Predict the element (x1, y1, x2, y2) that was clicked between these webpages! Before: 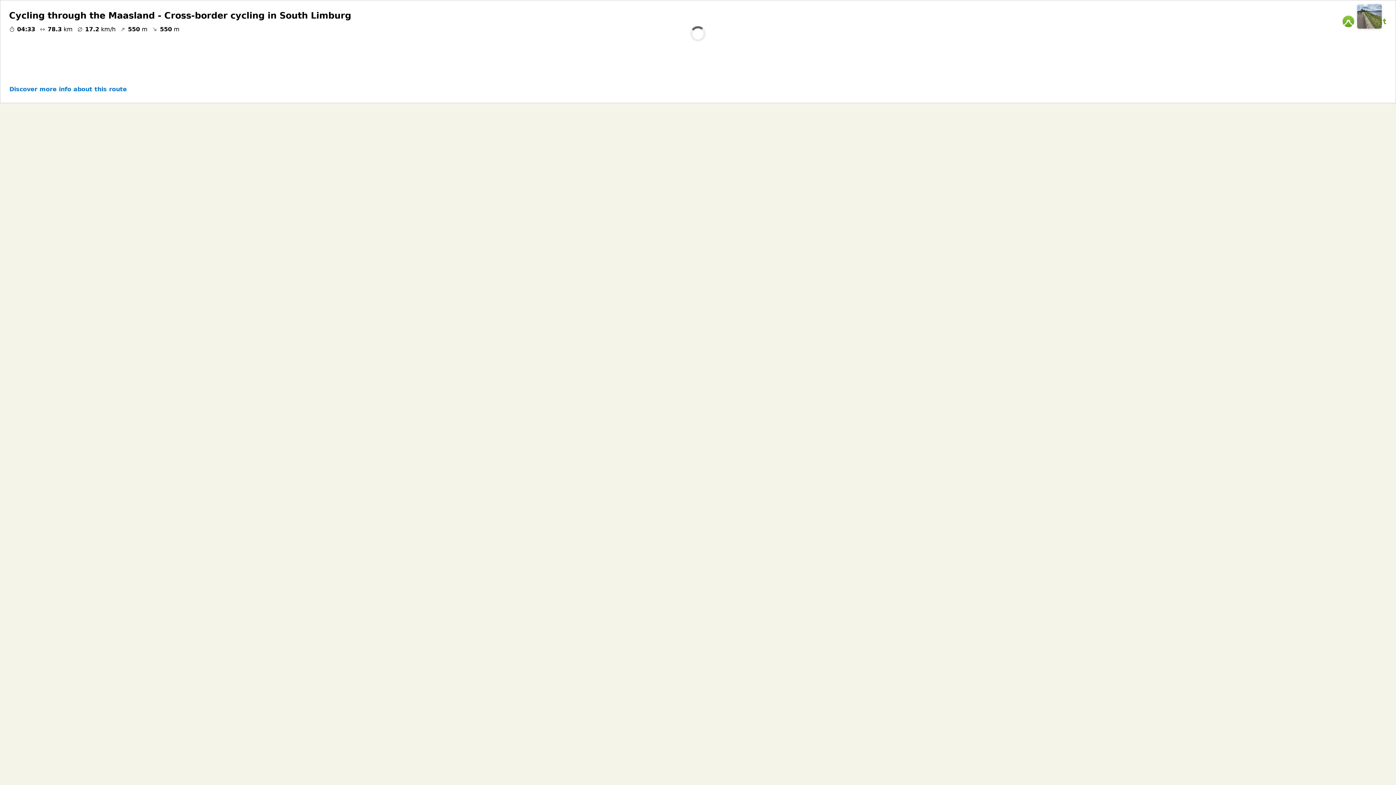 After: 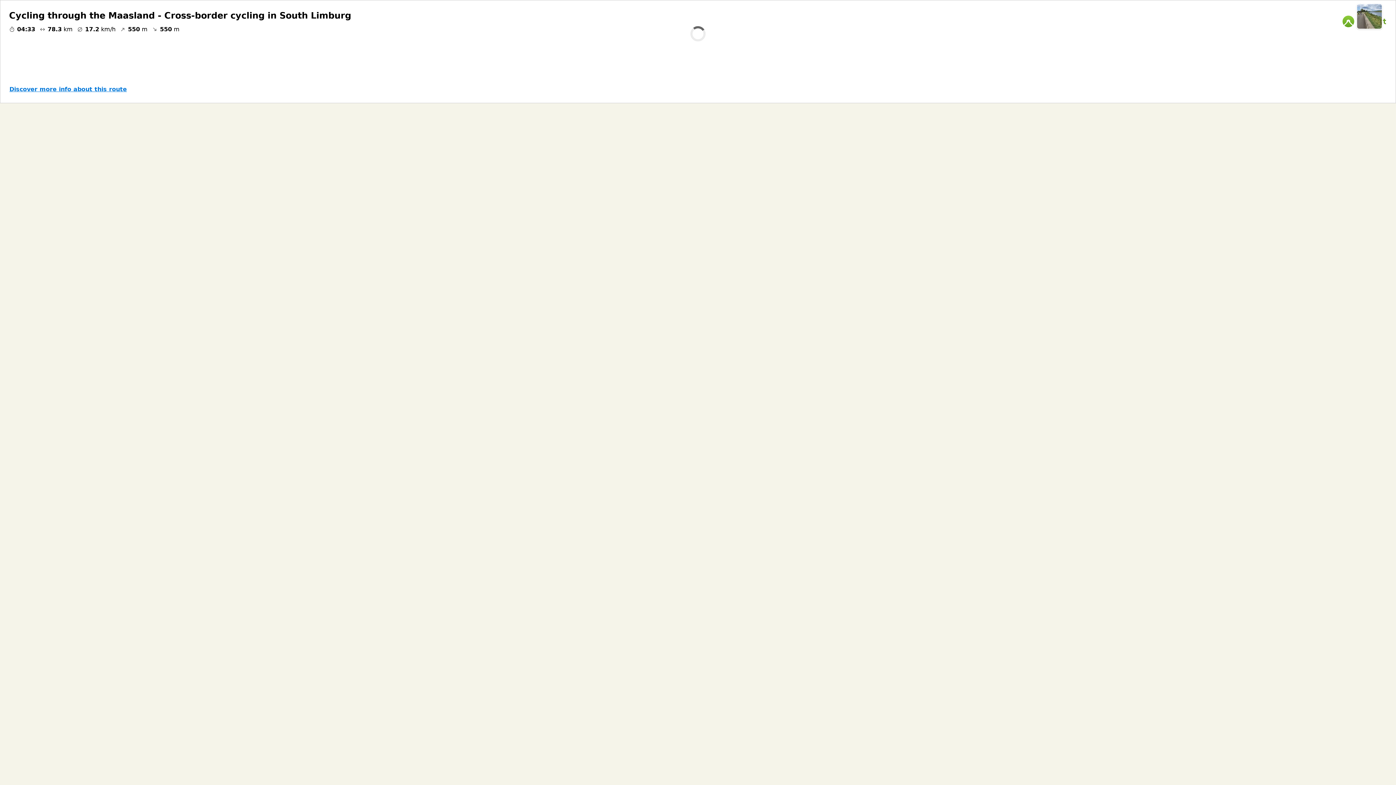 Action: bbox: (9, 84, 1387, 94) label: Discover more info about this route